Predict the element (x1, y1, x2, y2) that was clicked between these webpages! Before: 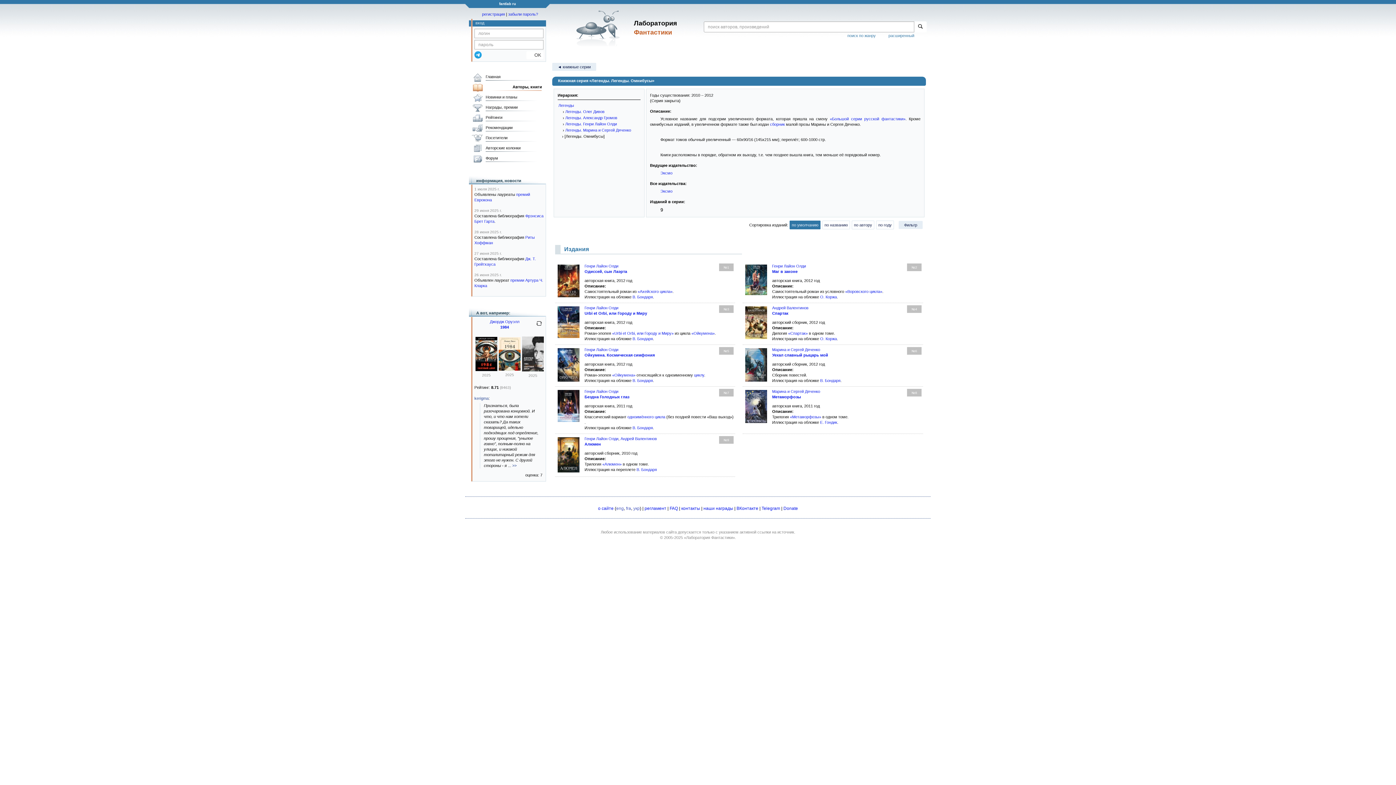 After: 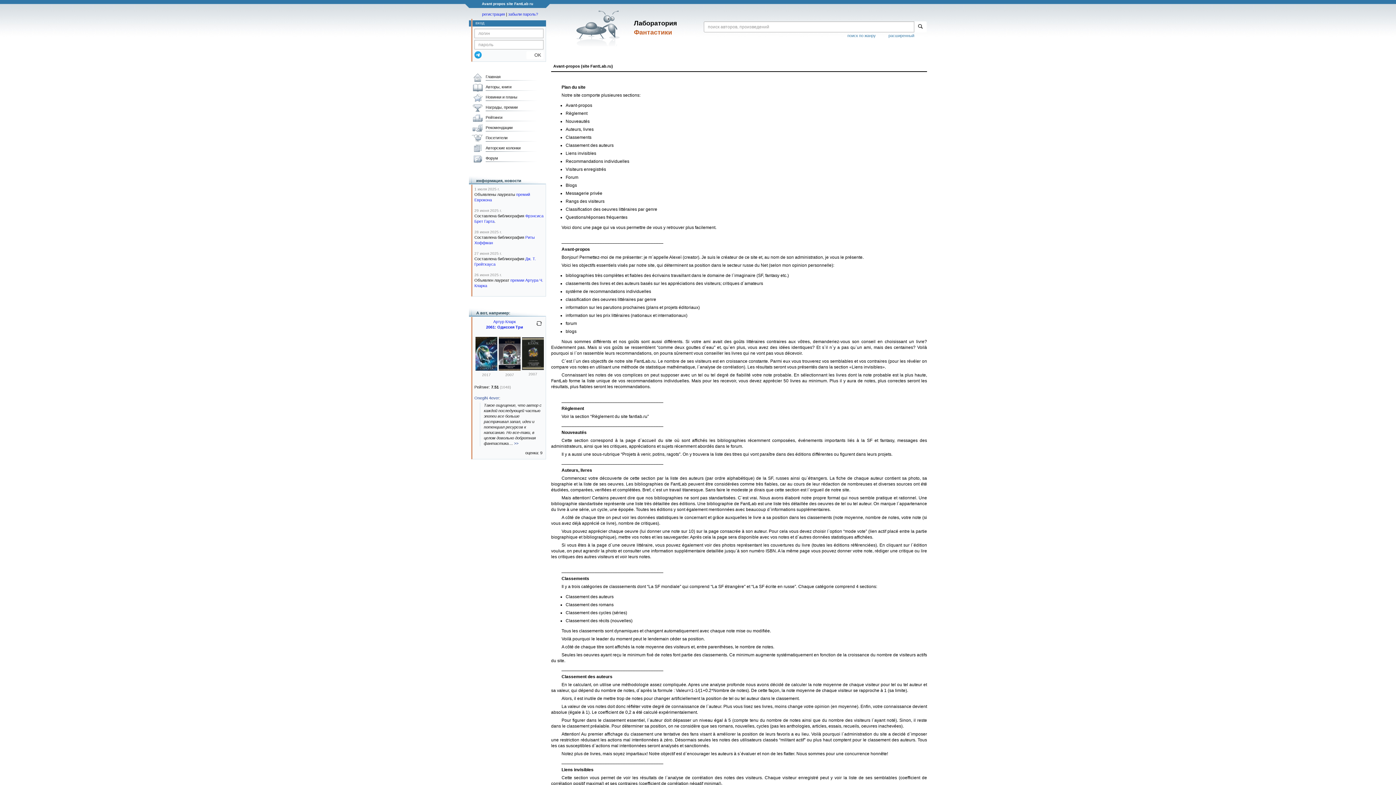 Action: bbox: (626, 506, 631, 511) label: fra